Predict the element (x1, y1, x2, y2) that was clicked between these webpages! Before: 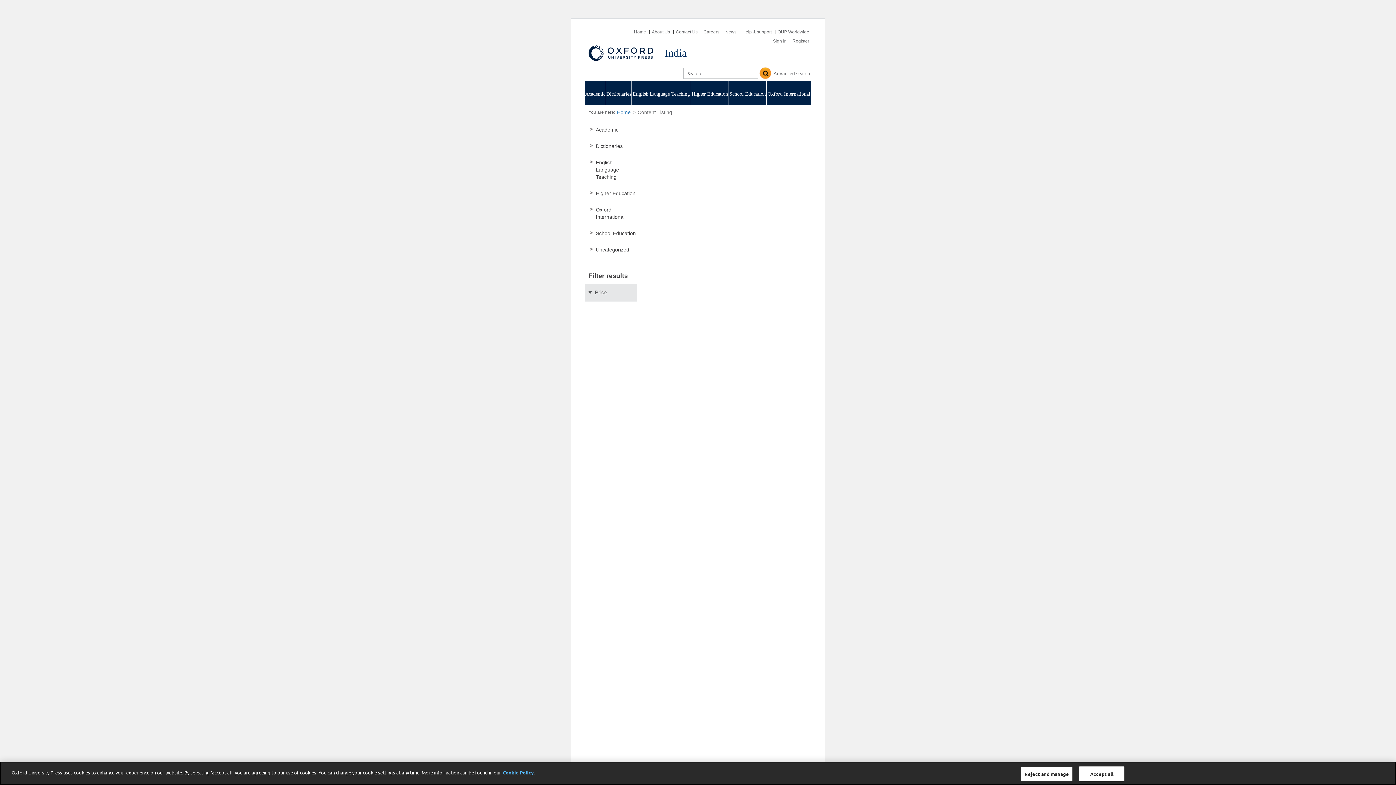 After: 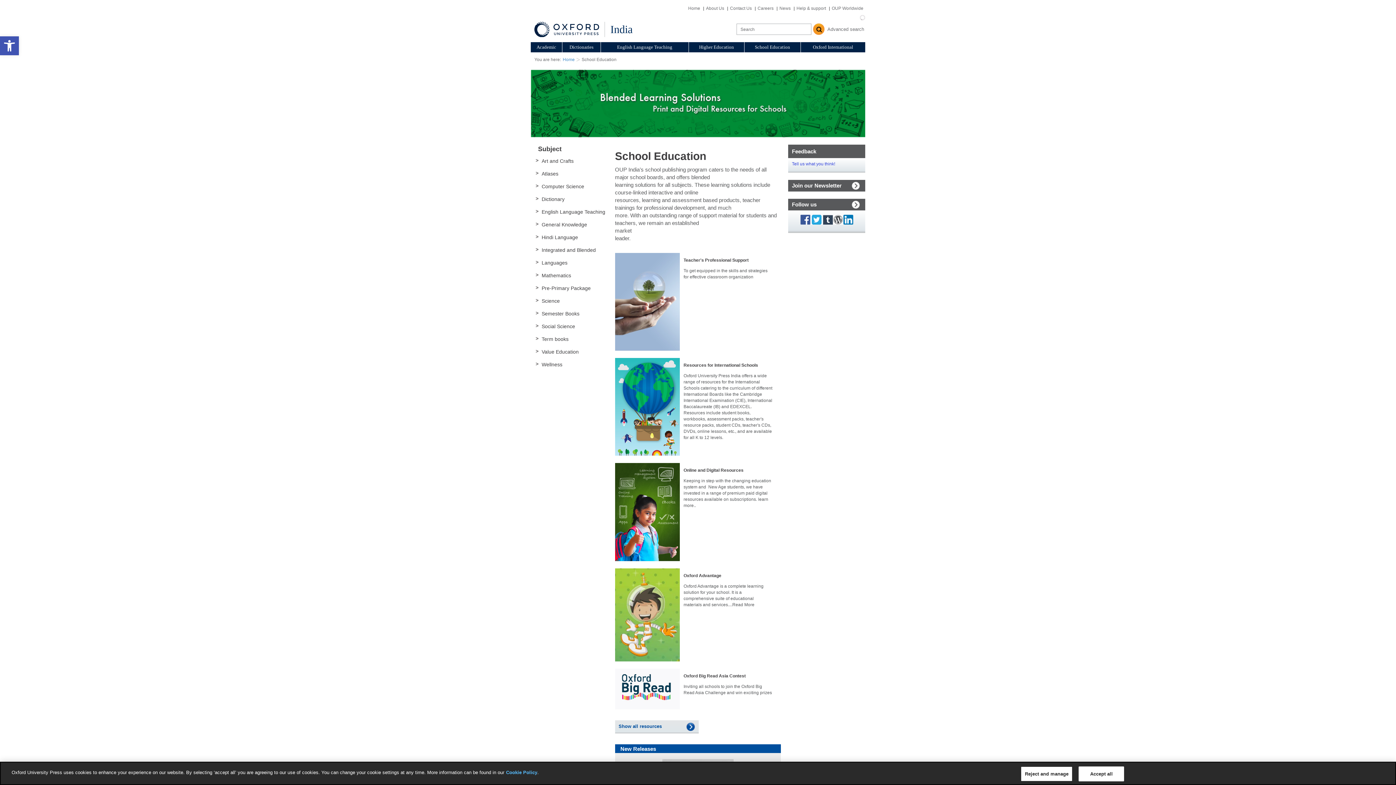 Action: label: School Education bbox: (729, 90, 766, 97)